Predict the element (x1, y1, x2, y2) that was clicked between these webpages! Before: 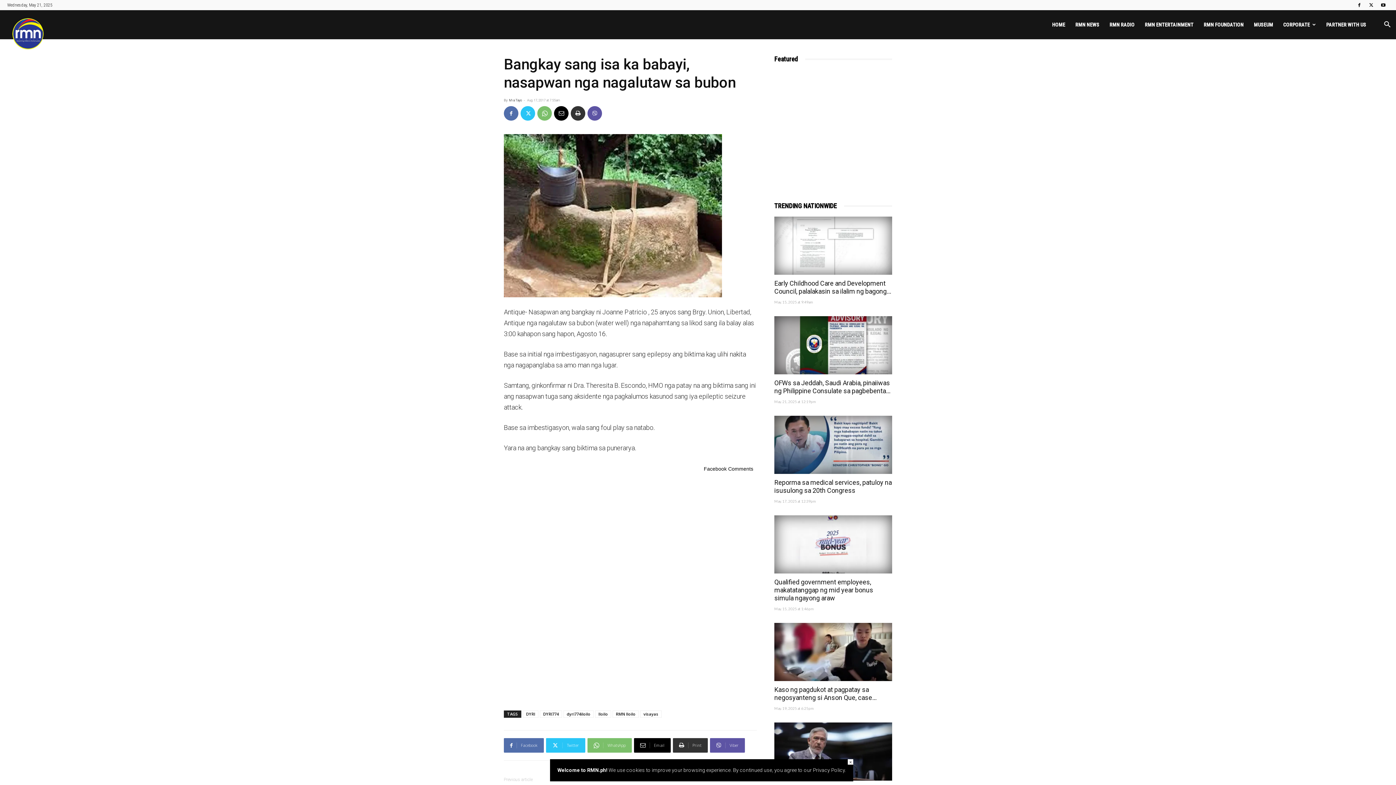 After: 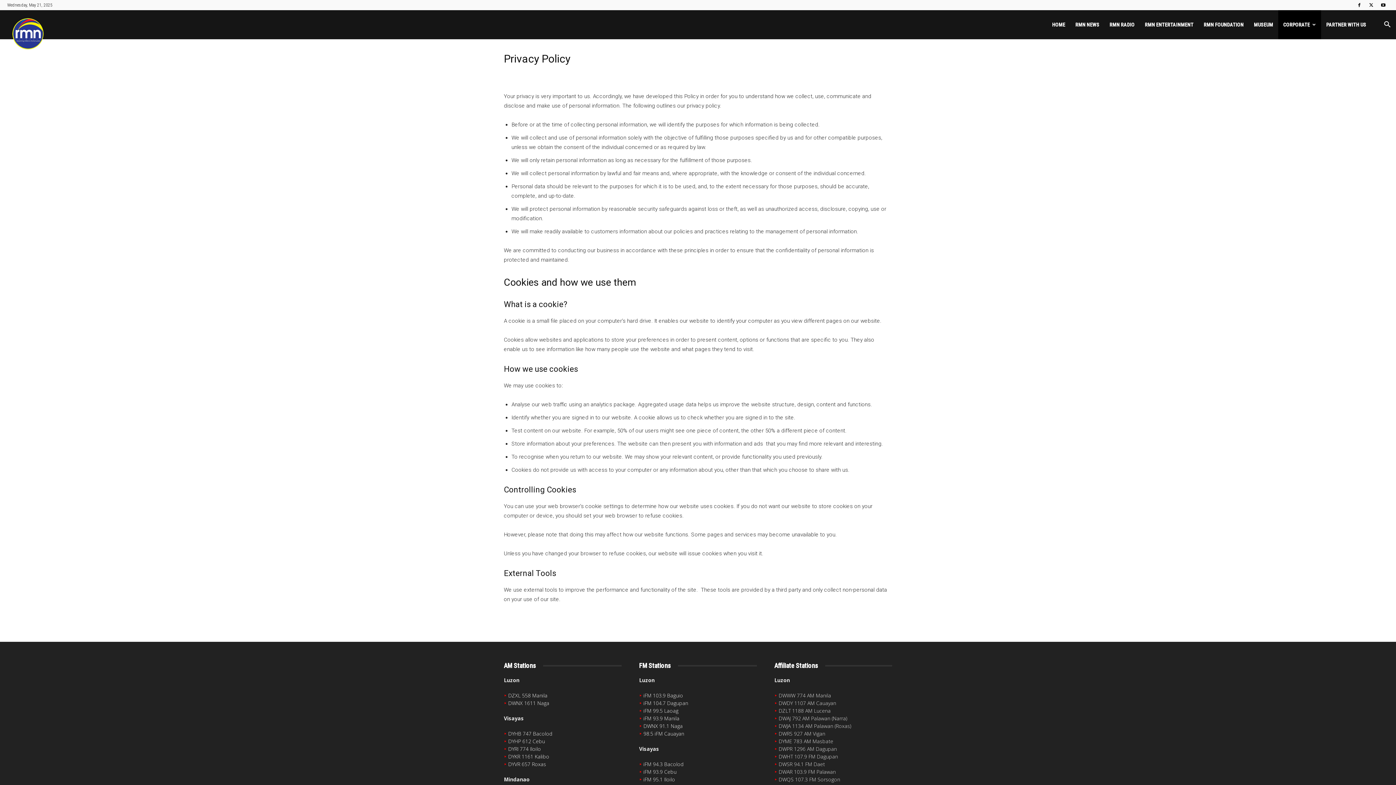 Action: label: Privacy Policy bbox: (813, 767, 845, 773)